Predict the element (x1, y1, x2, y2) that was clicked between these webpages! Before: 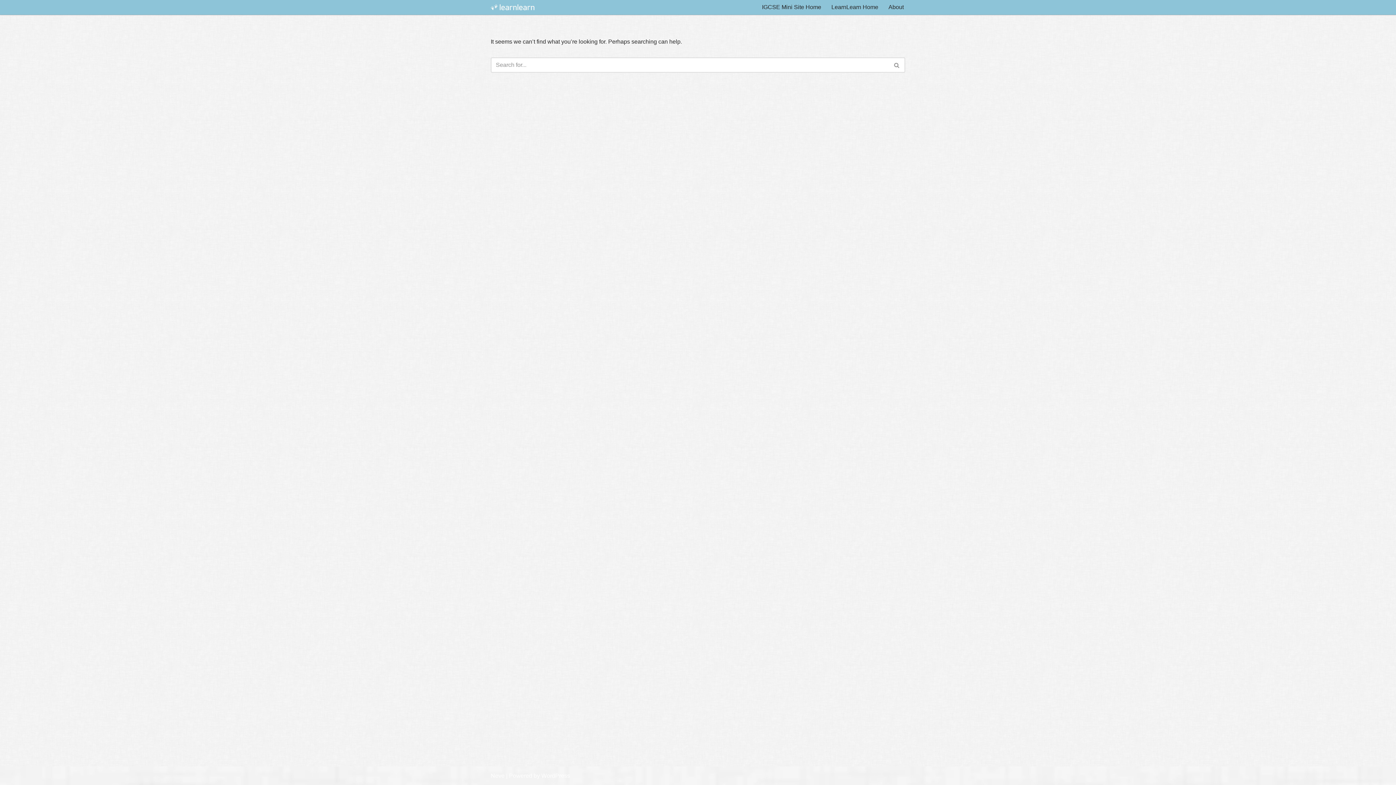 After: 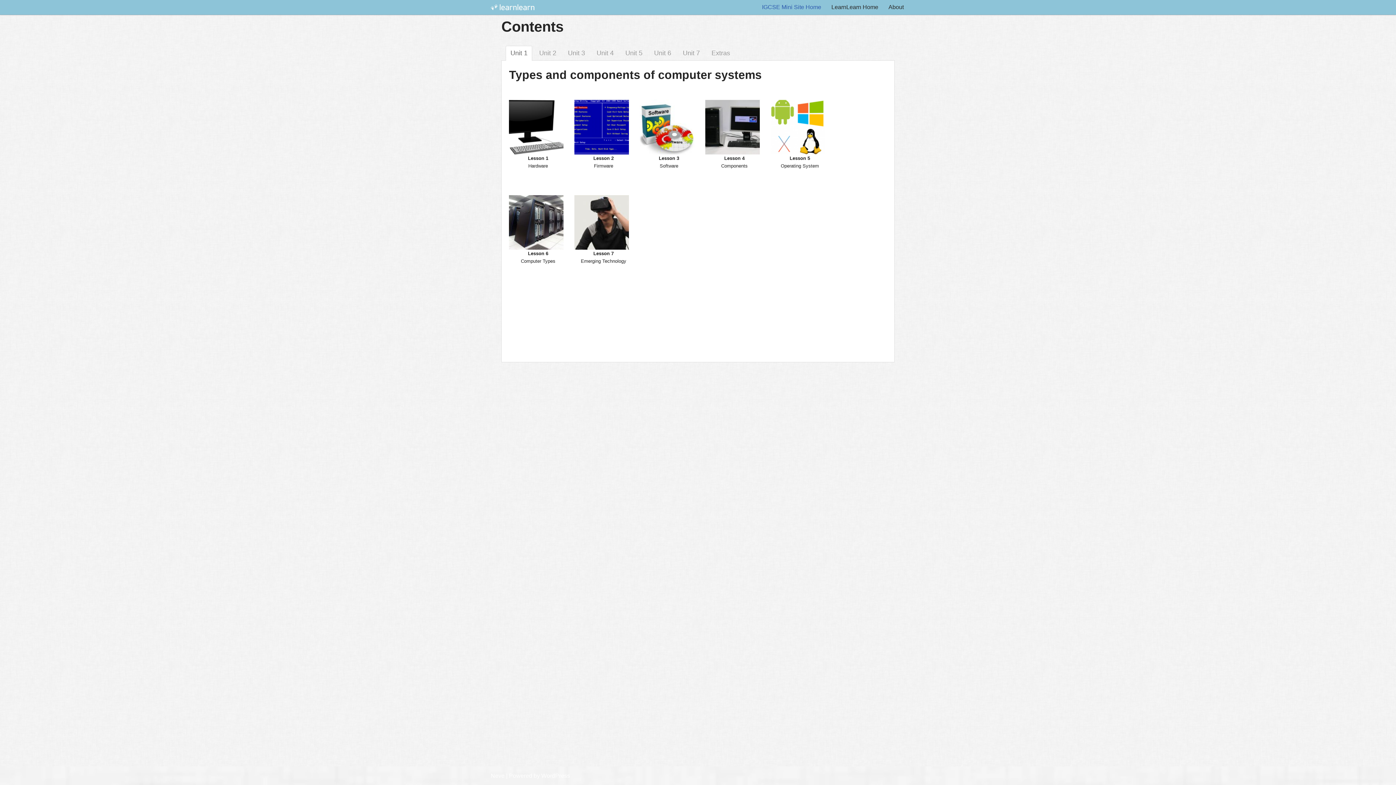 Action: bbox: (762, -2, 821, 16) label: IGCSE Mini Site Home